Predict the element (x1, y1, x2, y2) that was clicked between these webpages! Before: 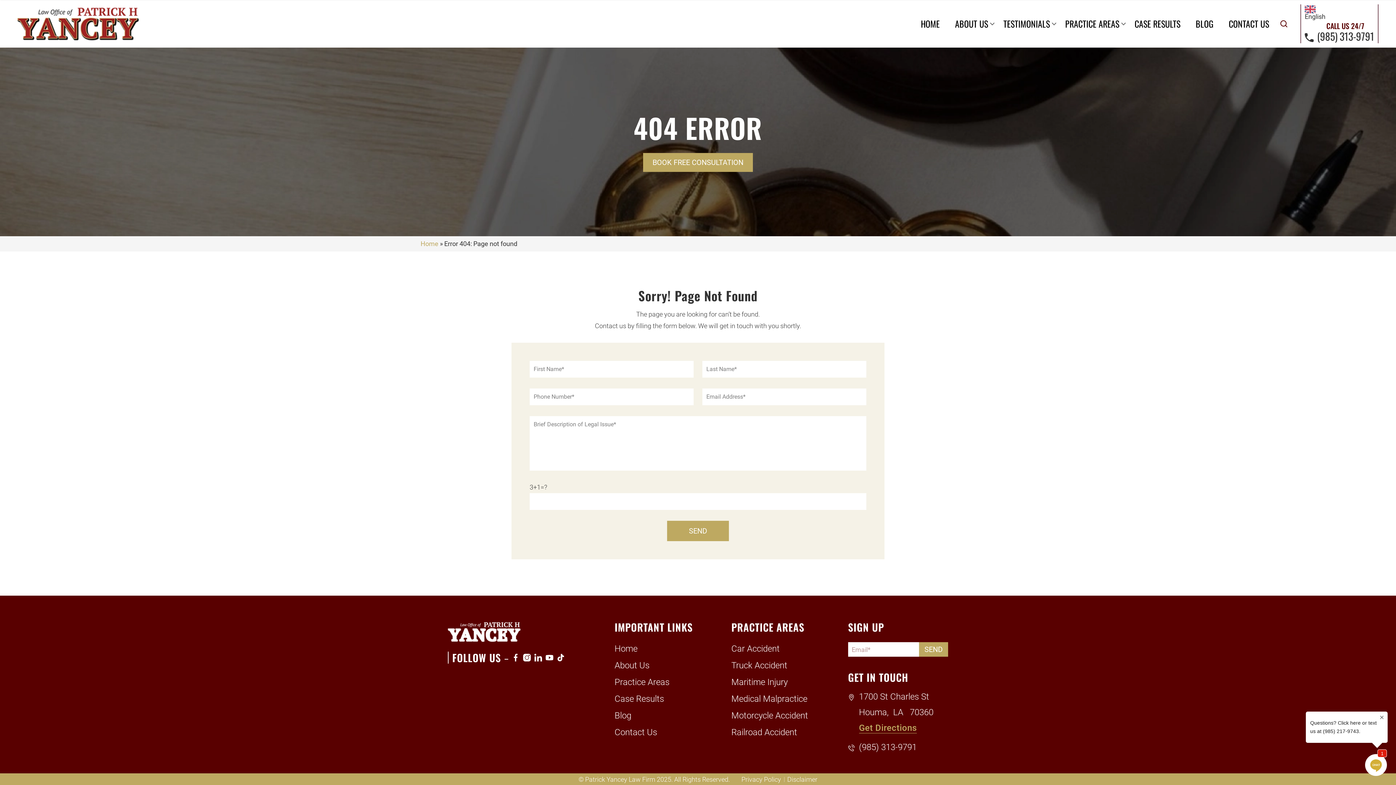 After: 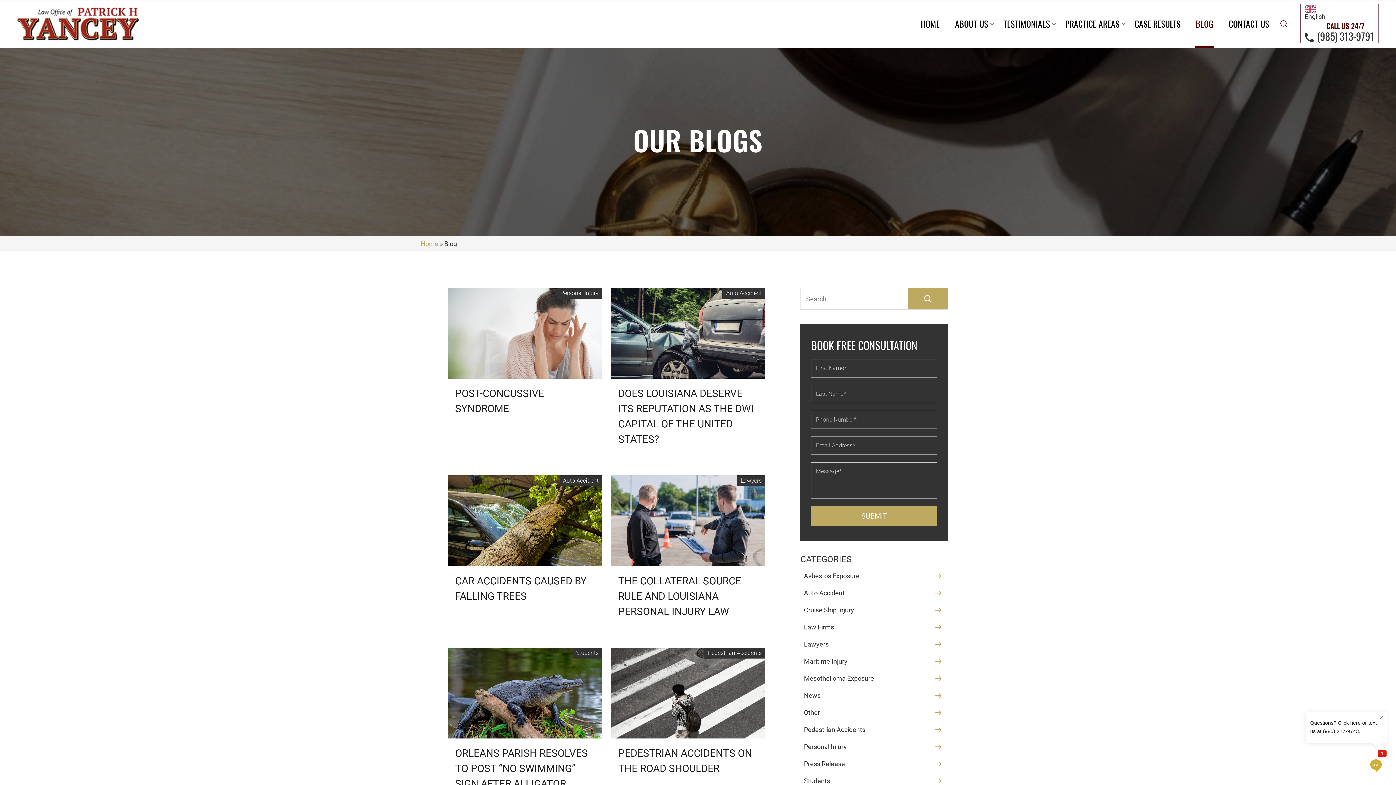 Action: bbox: (1195, 0, 1214, 47) label: BLOG